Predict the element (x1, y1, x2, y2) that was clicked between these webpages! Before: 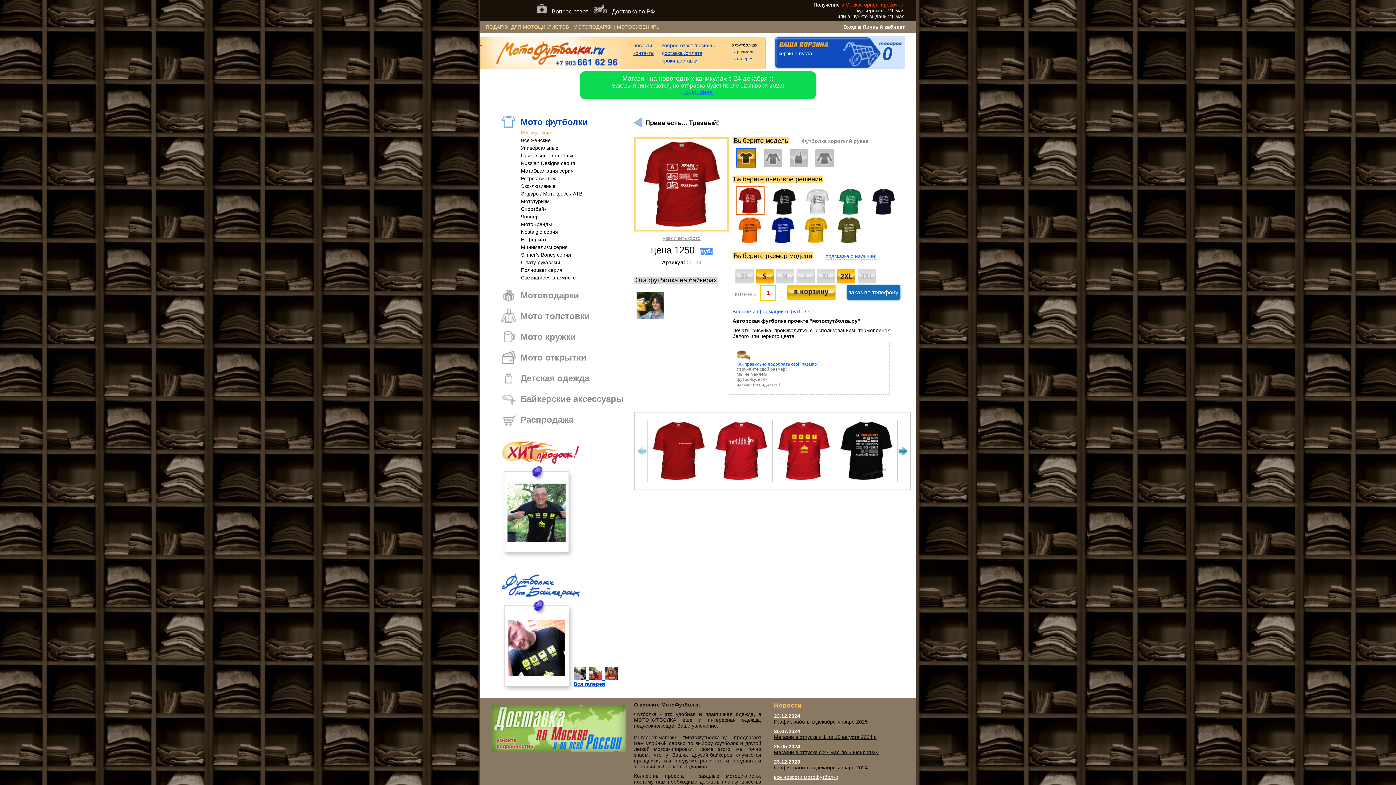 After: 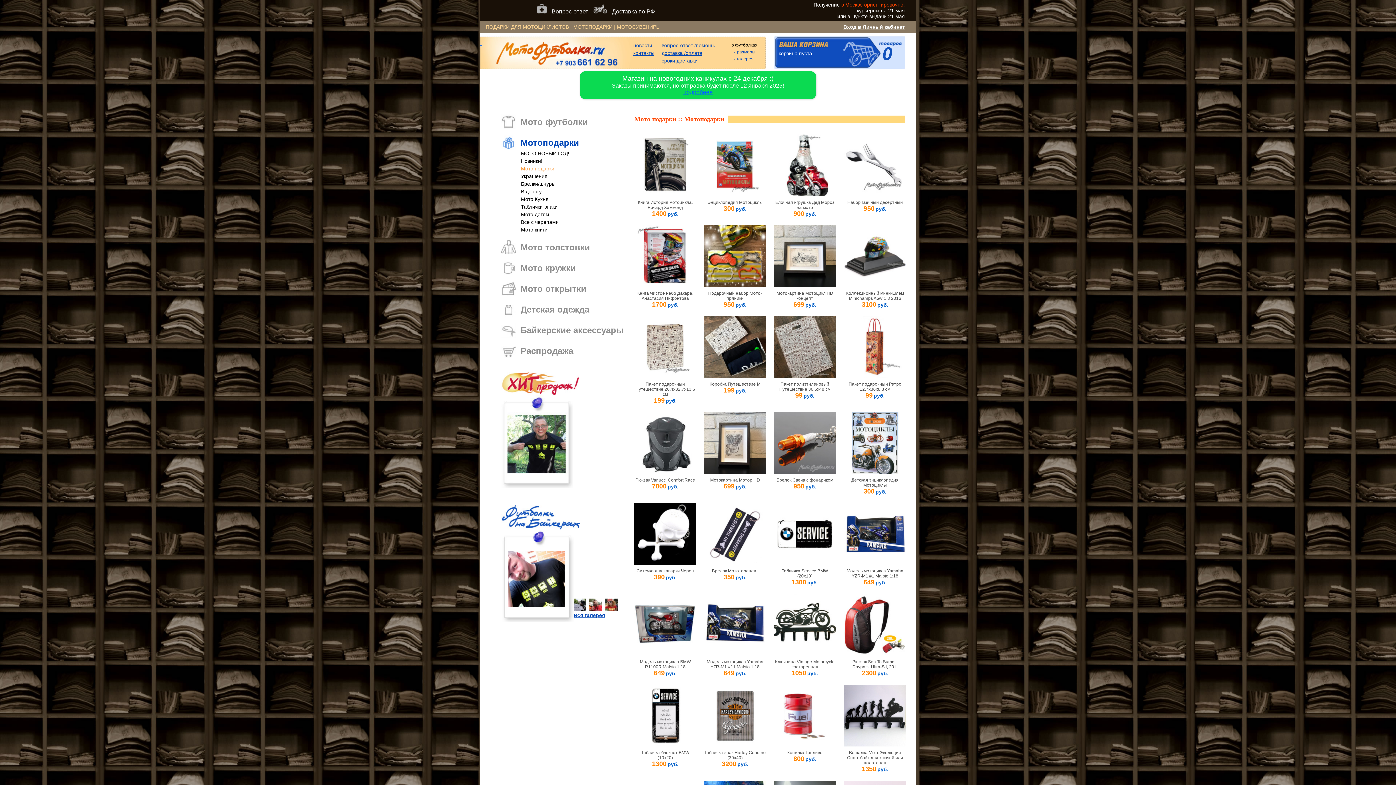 Action: label: Мотоподарки bbox: (520, 290, 579, 300)